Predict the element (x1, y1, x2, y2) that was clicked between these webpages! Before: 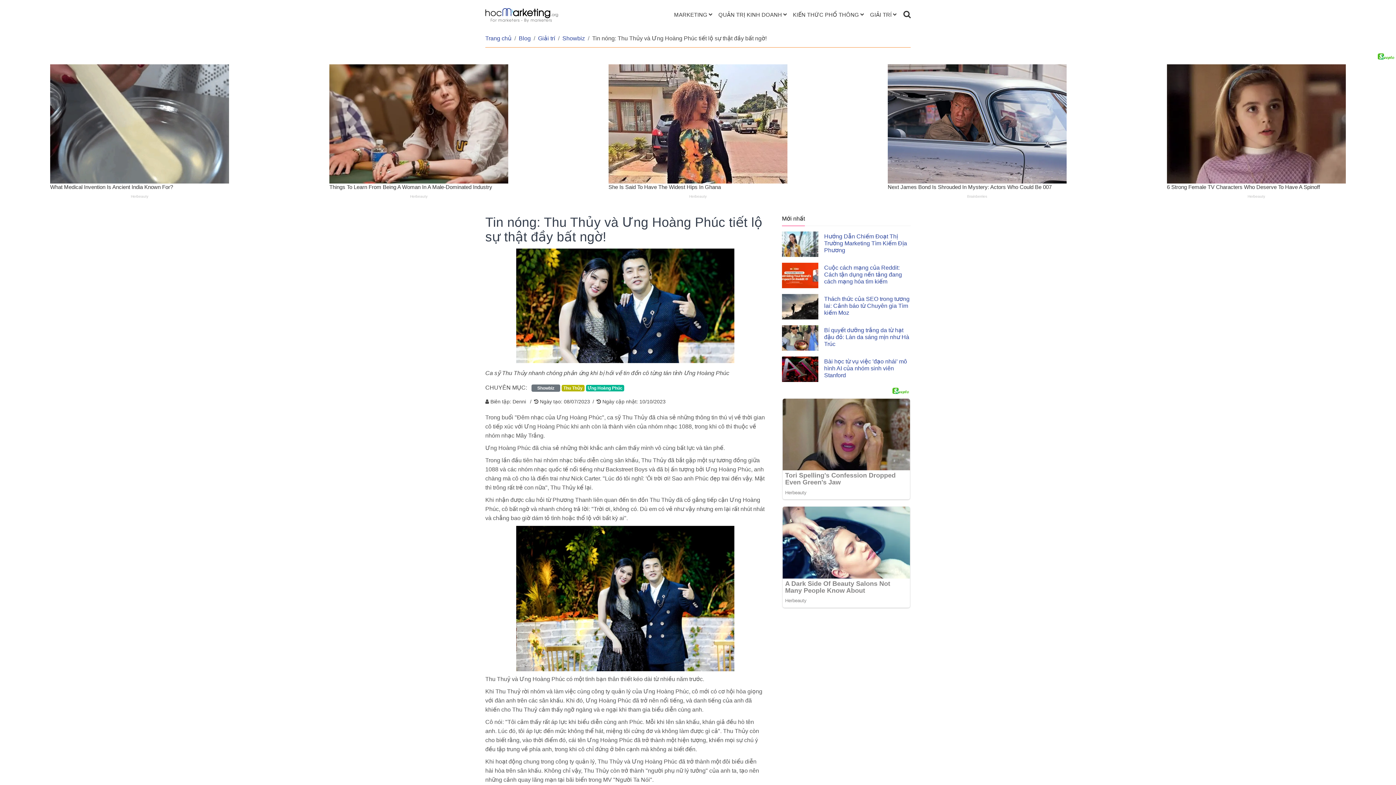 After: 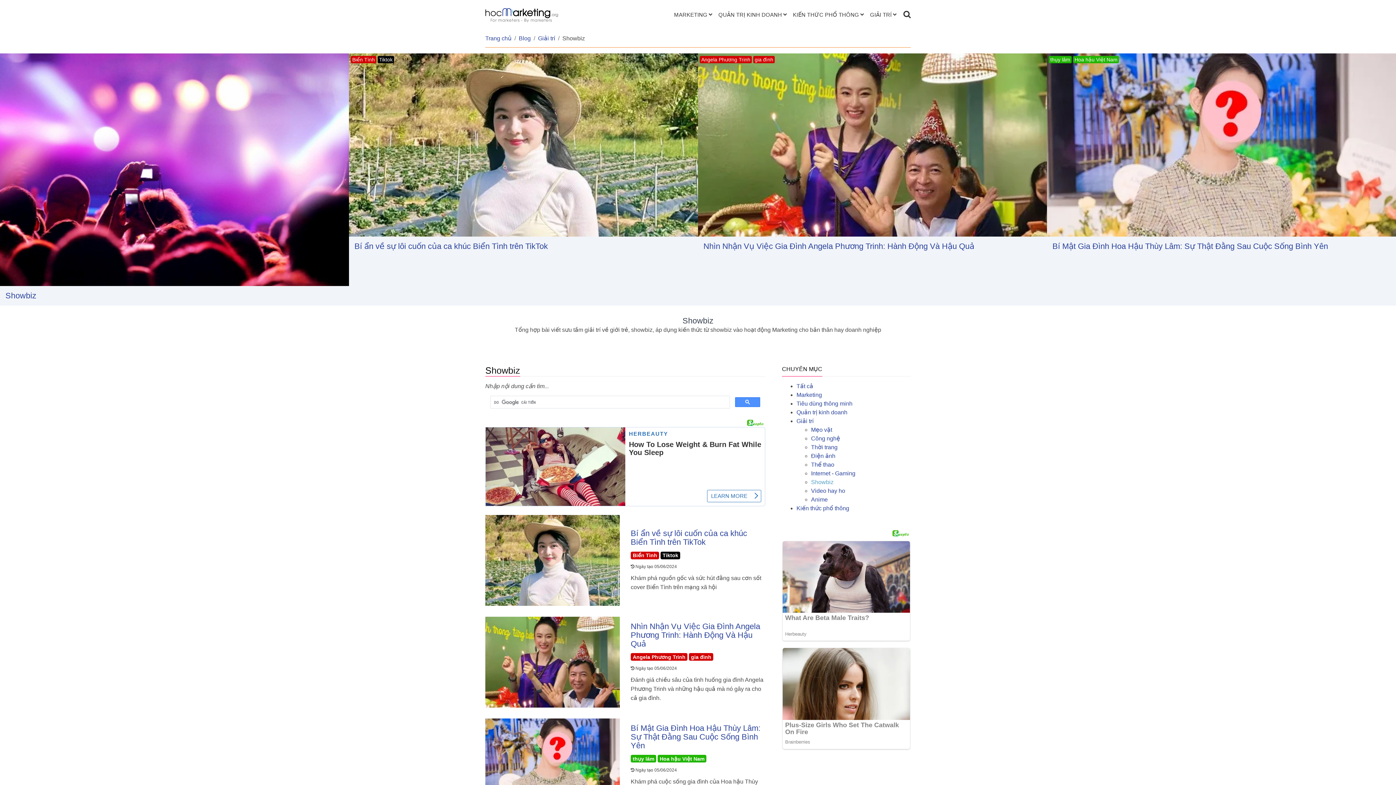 Action: bbox: (562, 35, 585, 41) label: Showbiz